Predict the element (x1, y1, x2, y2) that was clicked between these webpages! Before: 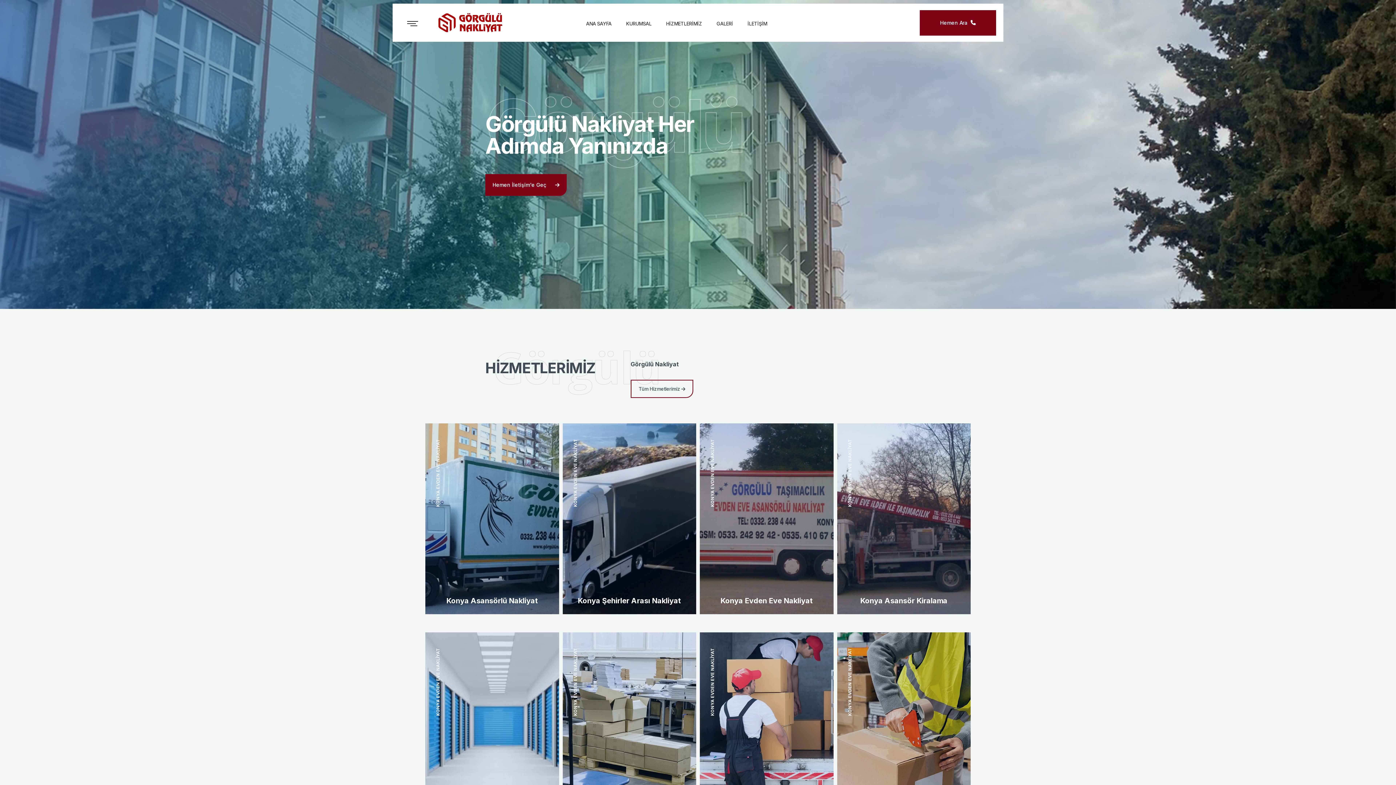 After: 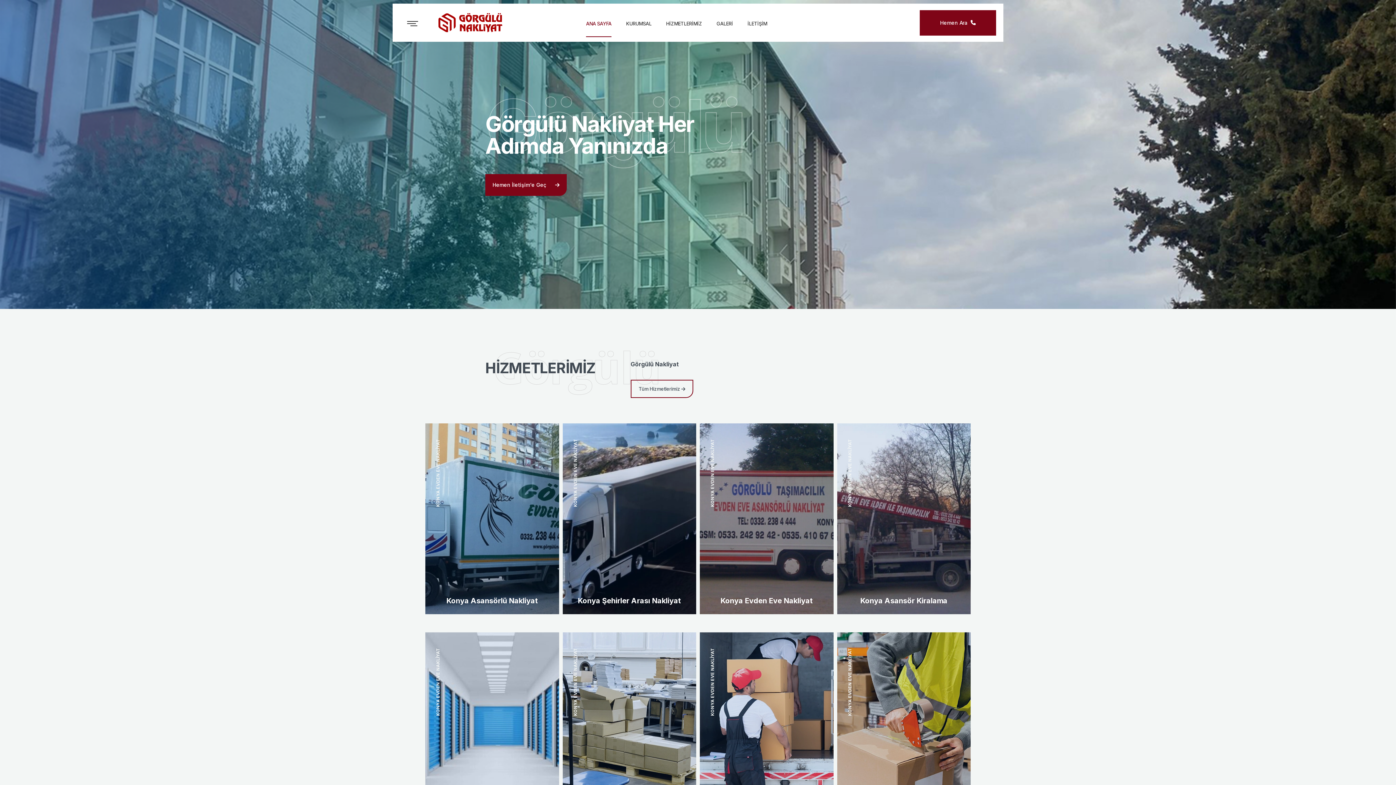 Action: label: ANA SAYFA bbox: (586, 7, 611, 38)